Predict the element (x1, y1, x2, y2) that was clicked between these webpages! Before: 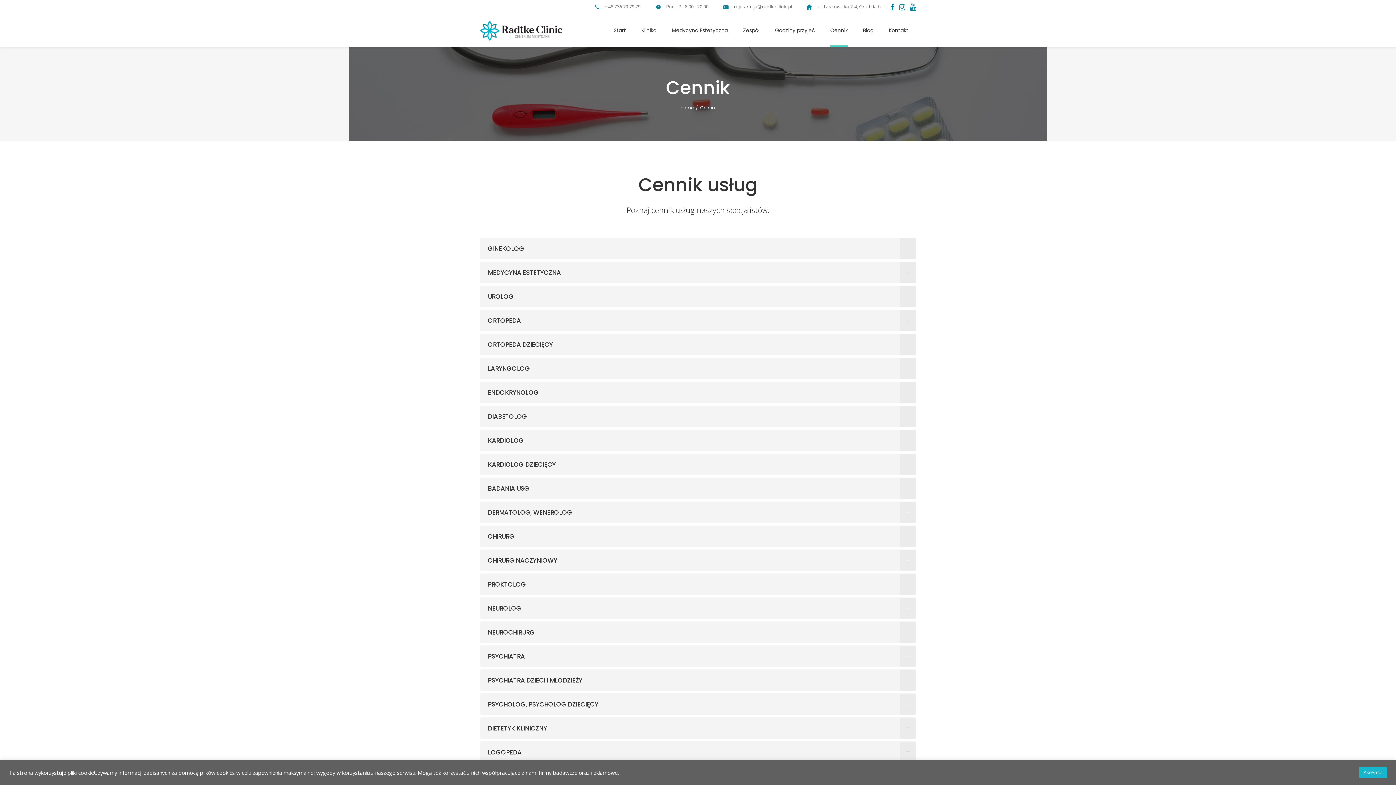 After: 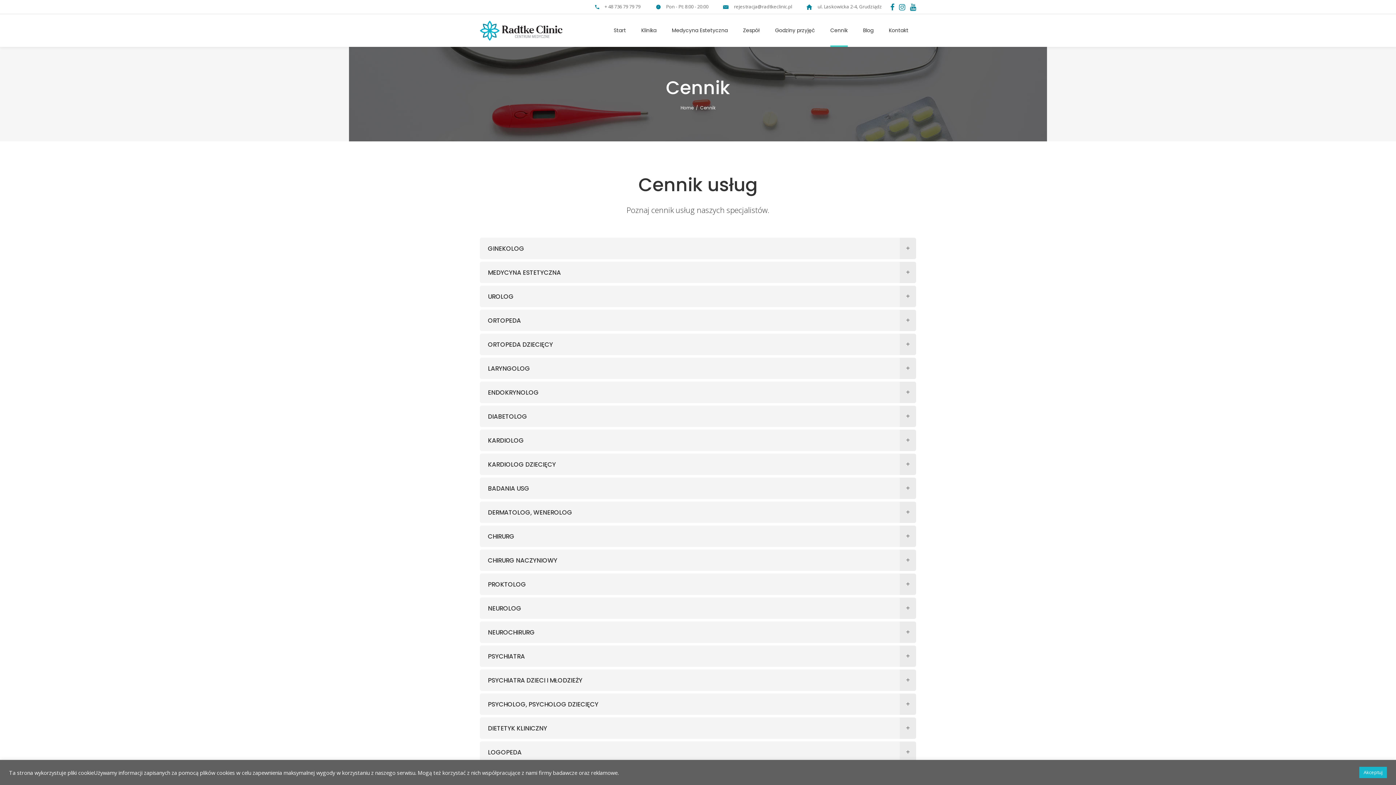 Action: label: rejestracja@radtkeclinic.pl bbox: (734, 4, 792, 9)